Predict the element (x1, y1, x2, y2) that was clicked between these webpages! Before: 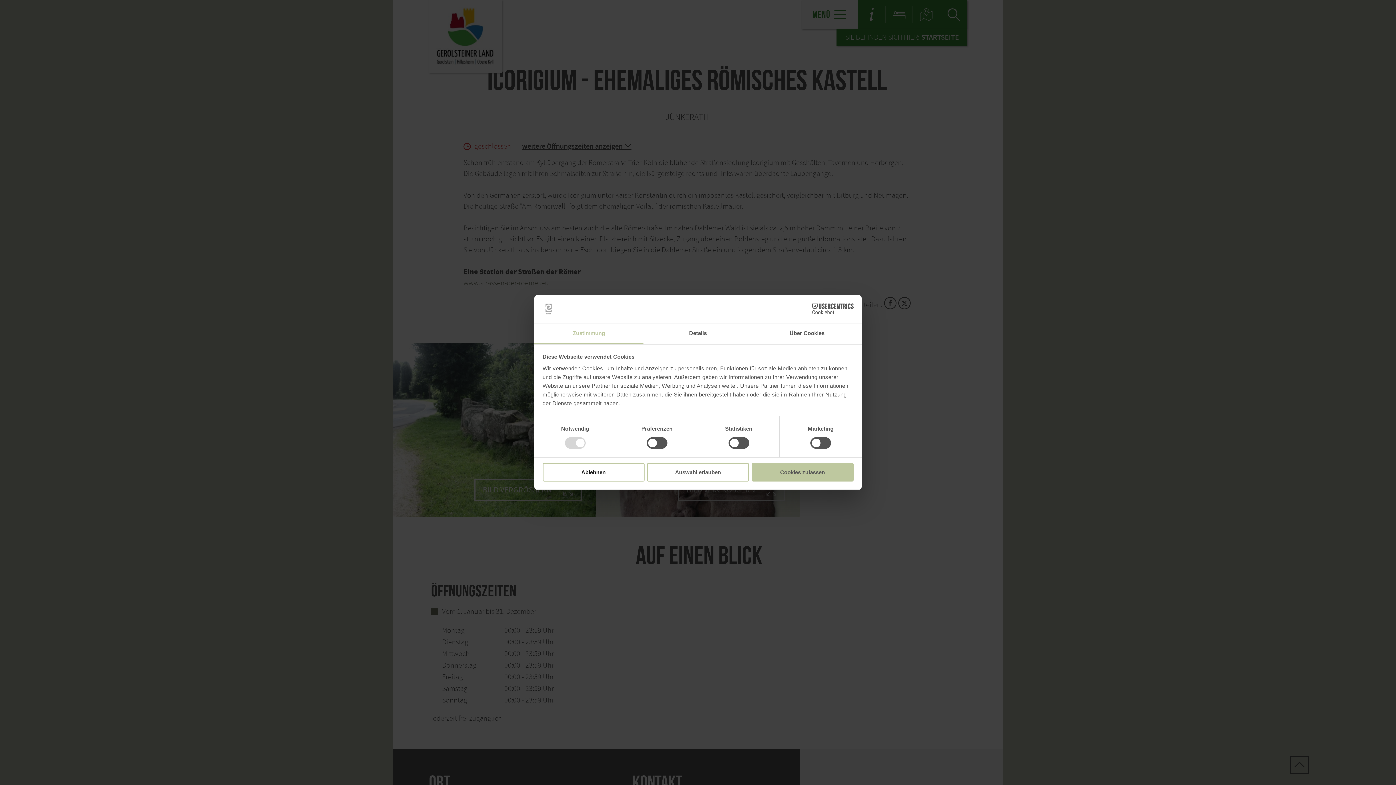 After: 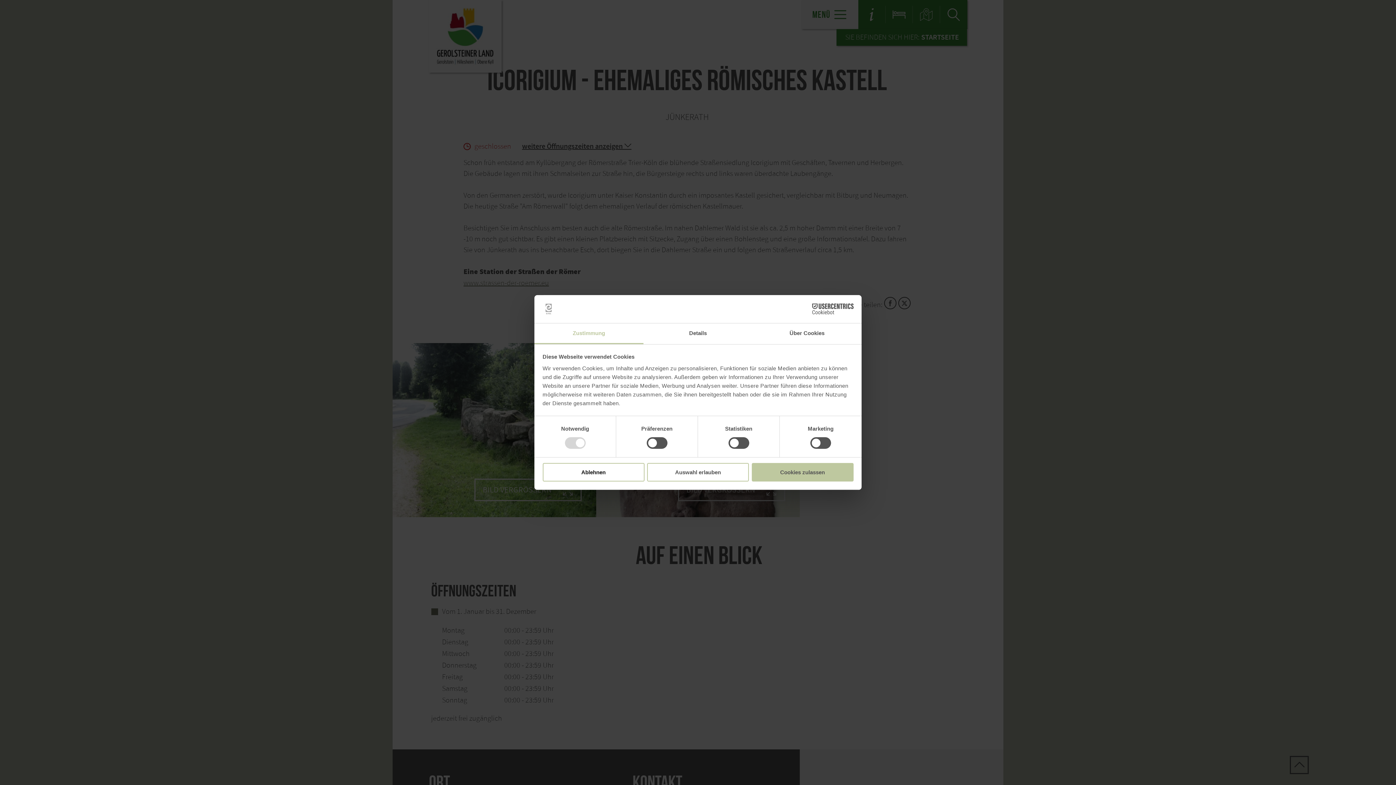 Action: label: Zustimmung bbox: (534, 323, 643, 344)